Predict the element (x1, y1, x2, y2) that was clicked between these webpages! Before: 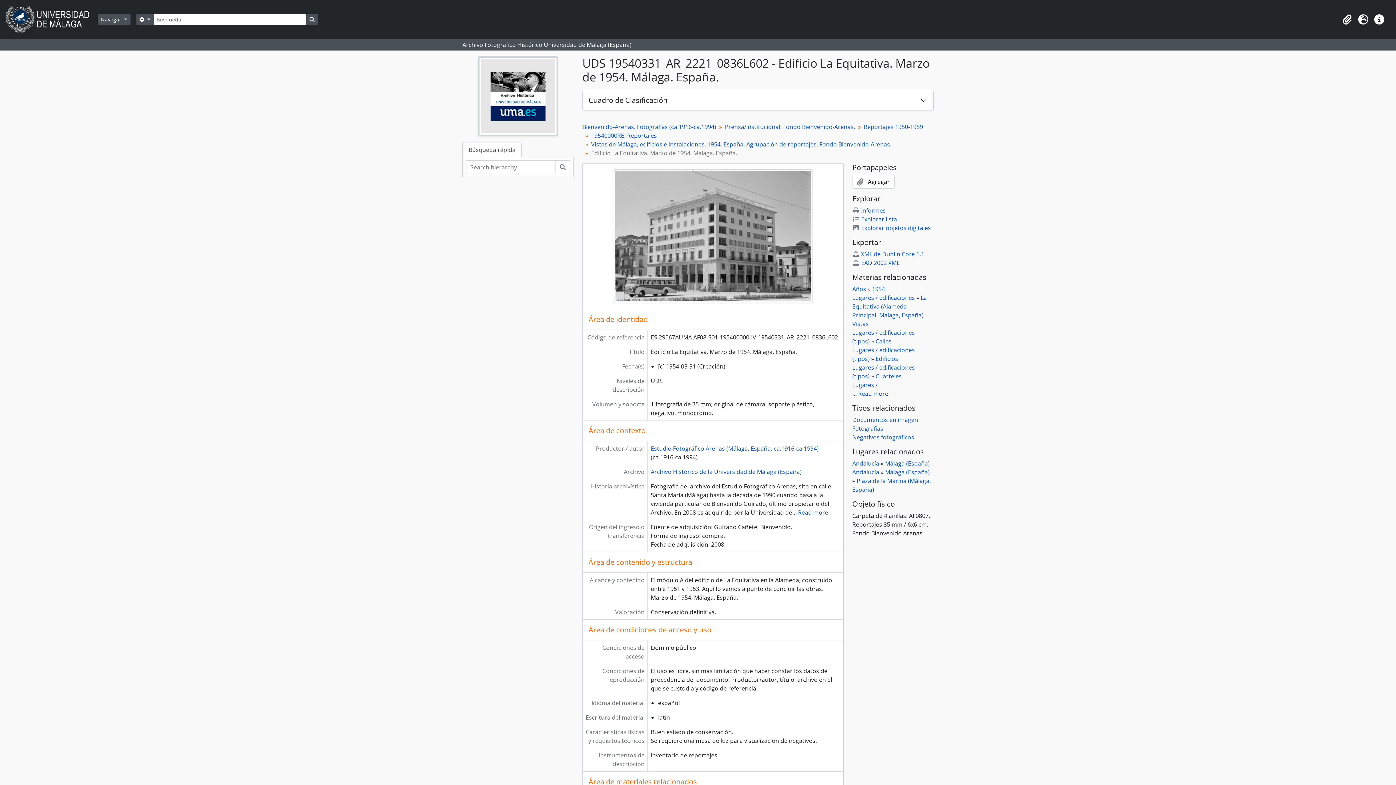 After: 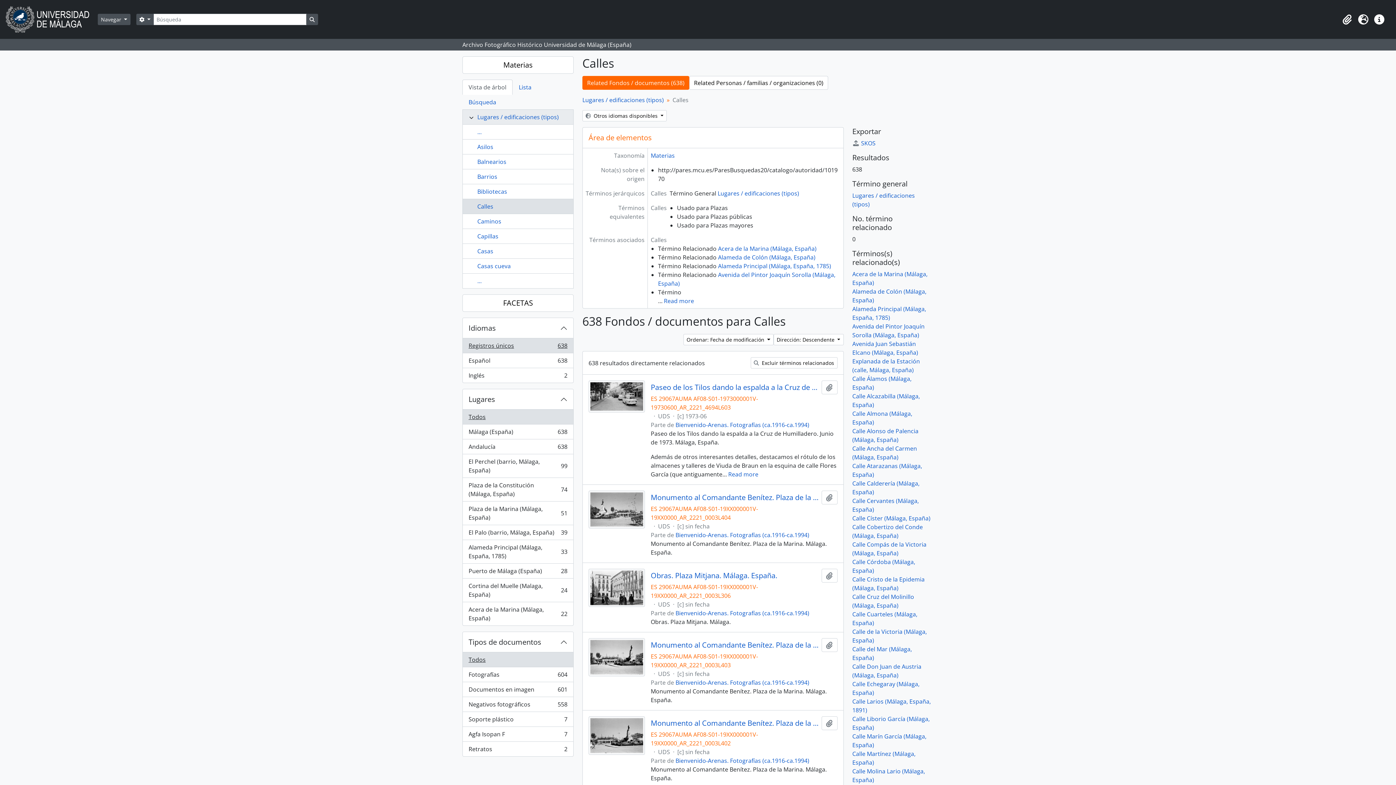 Action: bbox: (875, 337, 891, 345) label: Calles